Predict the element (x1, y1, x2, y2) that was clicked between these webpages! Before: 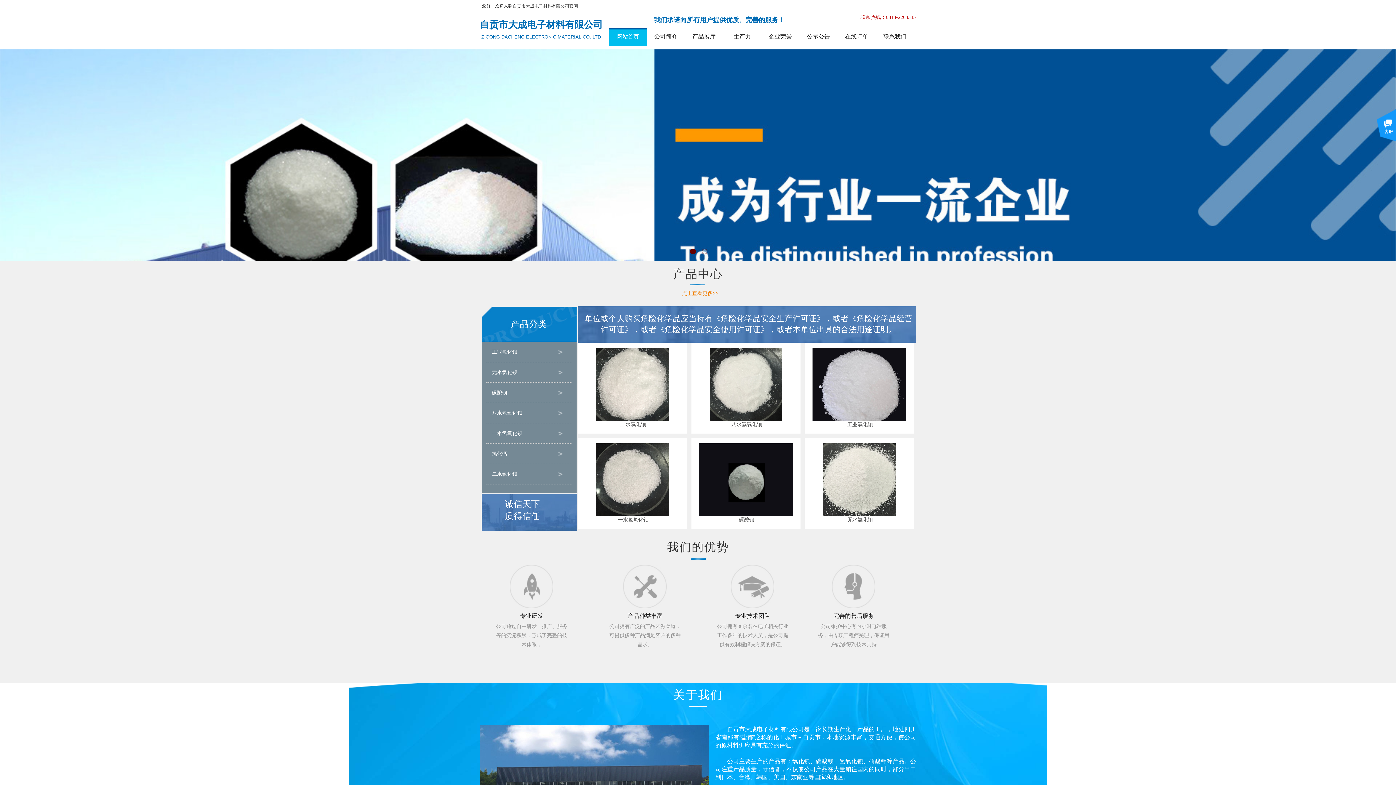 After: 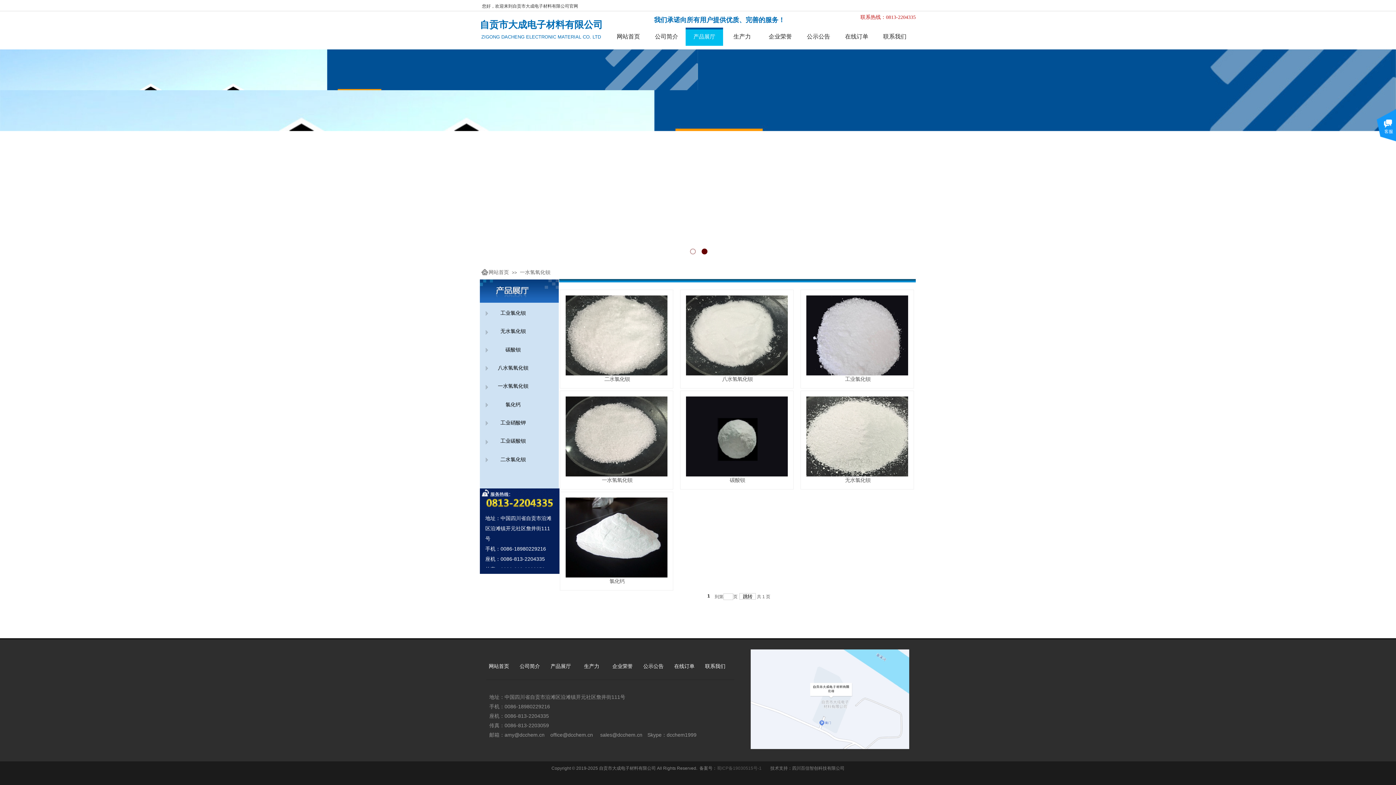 Action: bbox: (486, 423, 572, 444) label: 一水氢氧化钡